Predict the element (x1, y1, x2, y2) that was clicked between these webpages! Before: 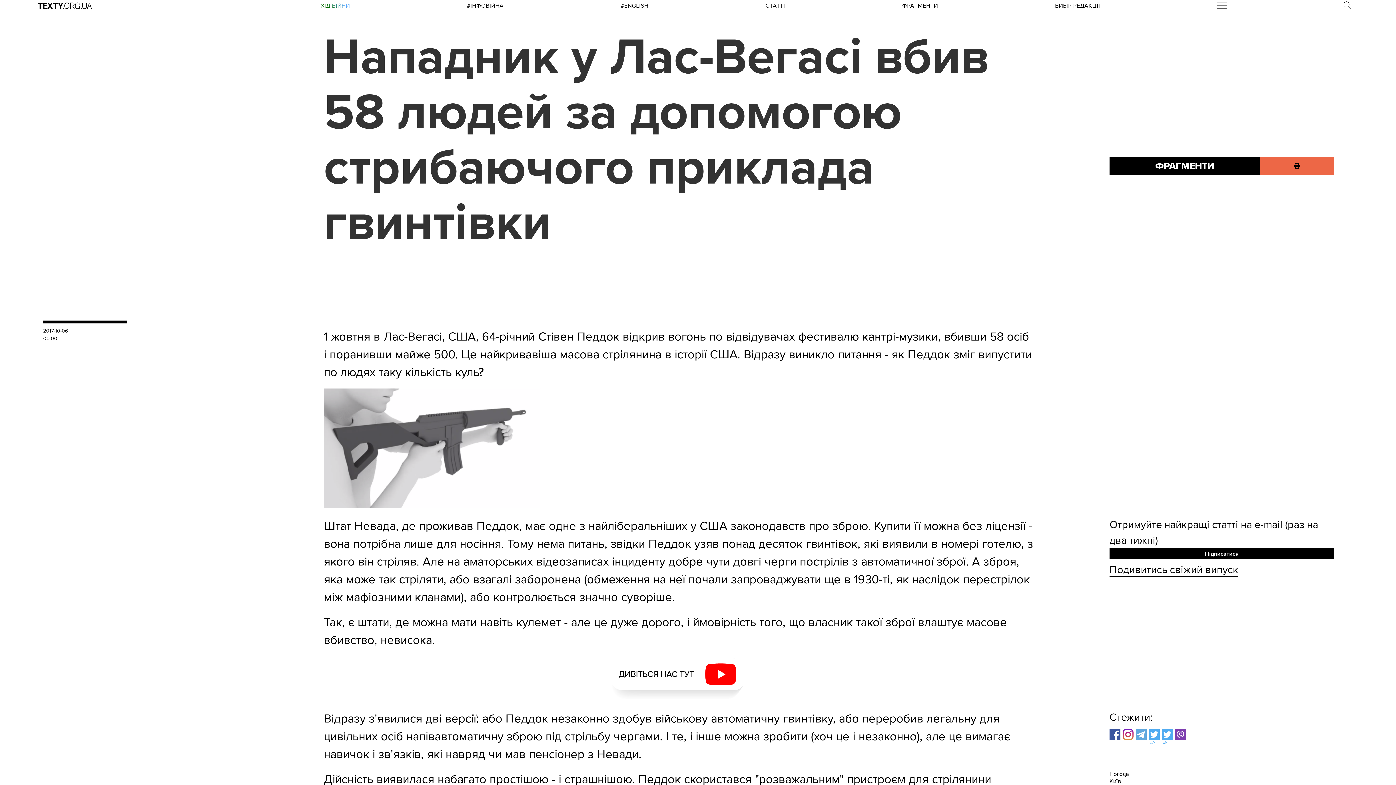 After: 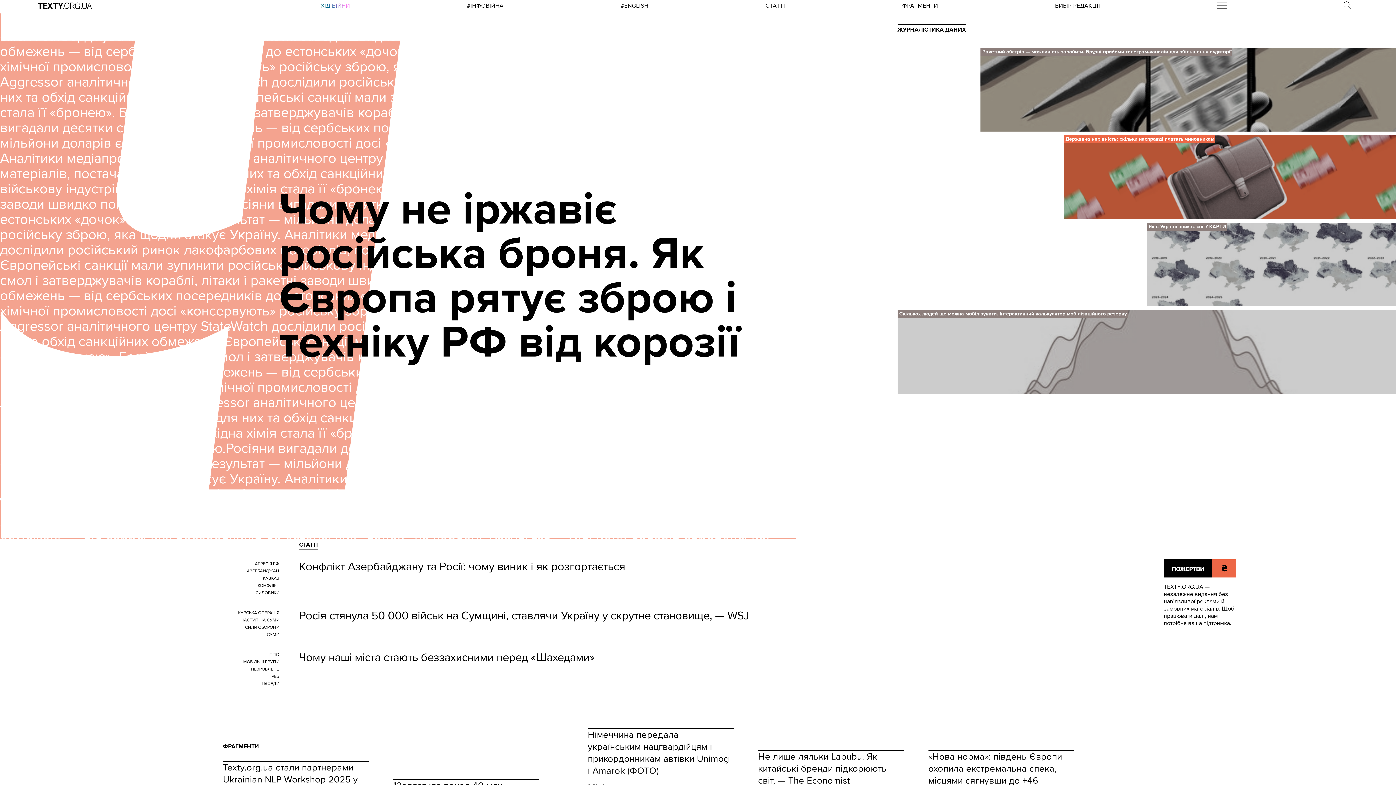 Action: bbox: (37, 2, 92, 8)